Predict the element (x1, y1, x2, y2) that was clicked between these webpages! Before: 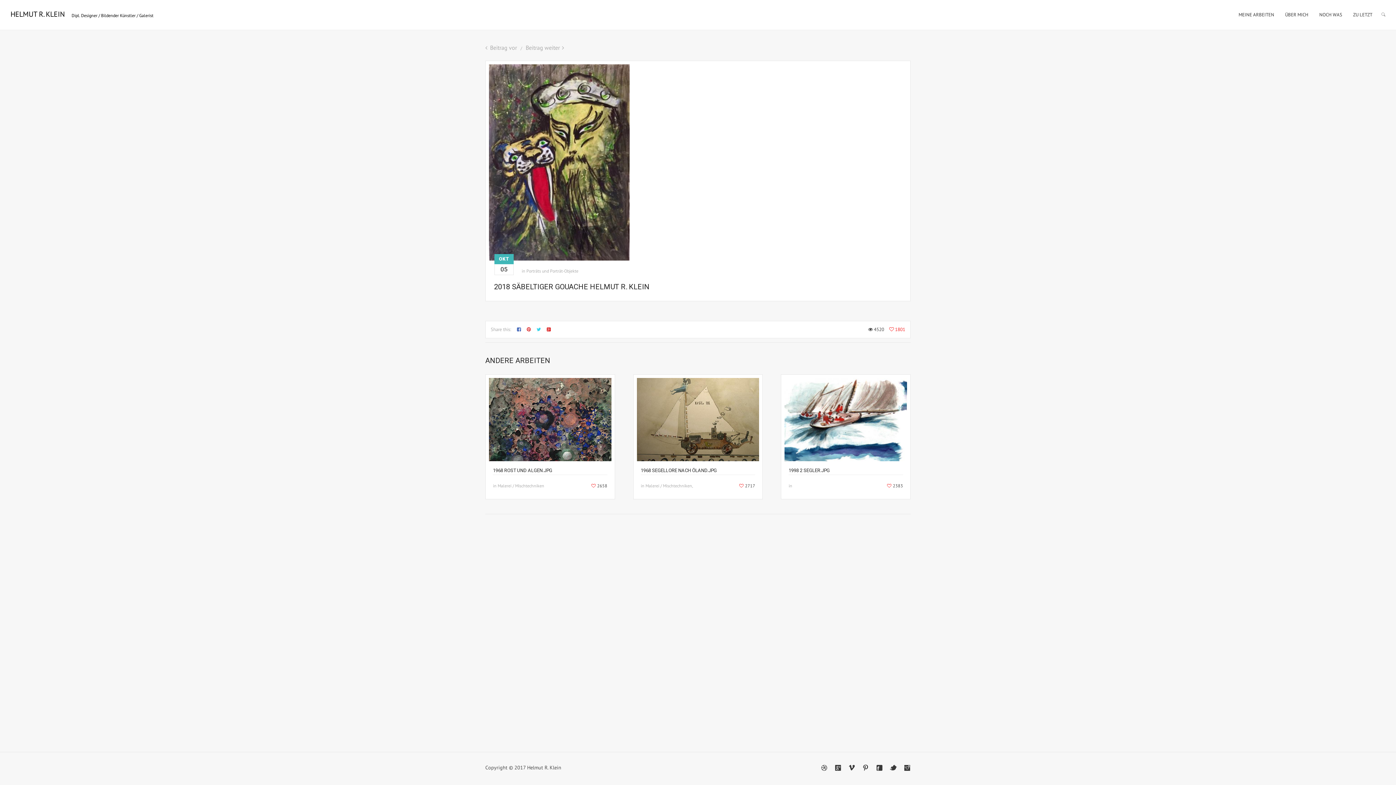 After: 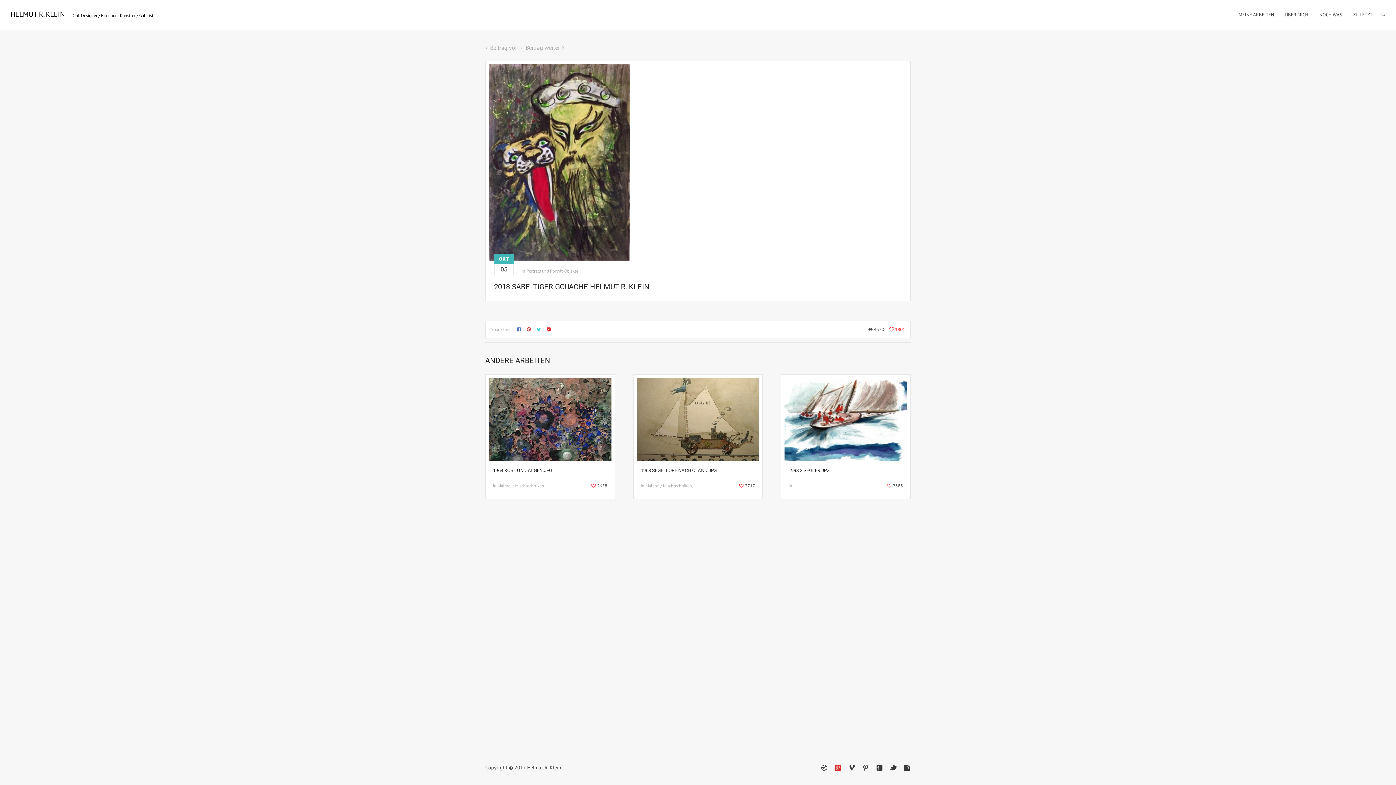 Action: bbox: (834, 764, 841, 772)